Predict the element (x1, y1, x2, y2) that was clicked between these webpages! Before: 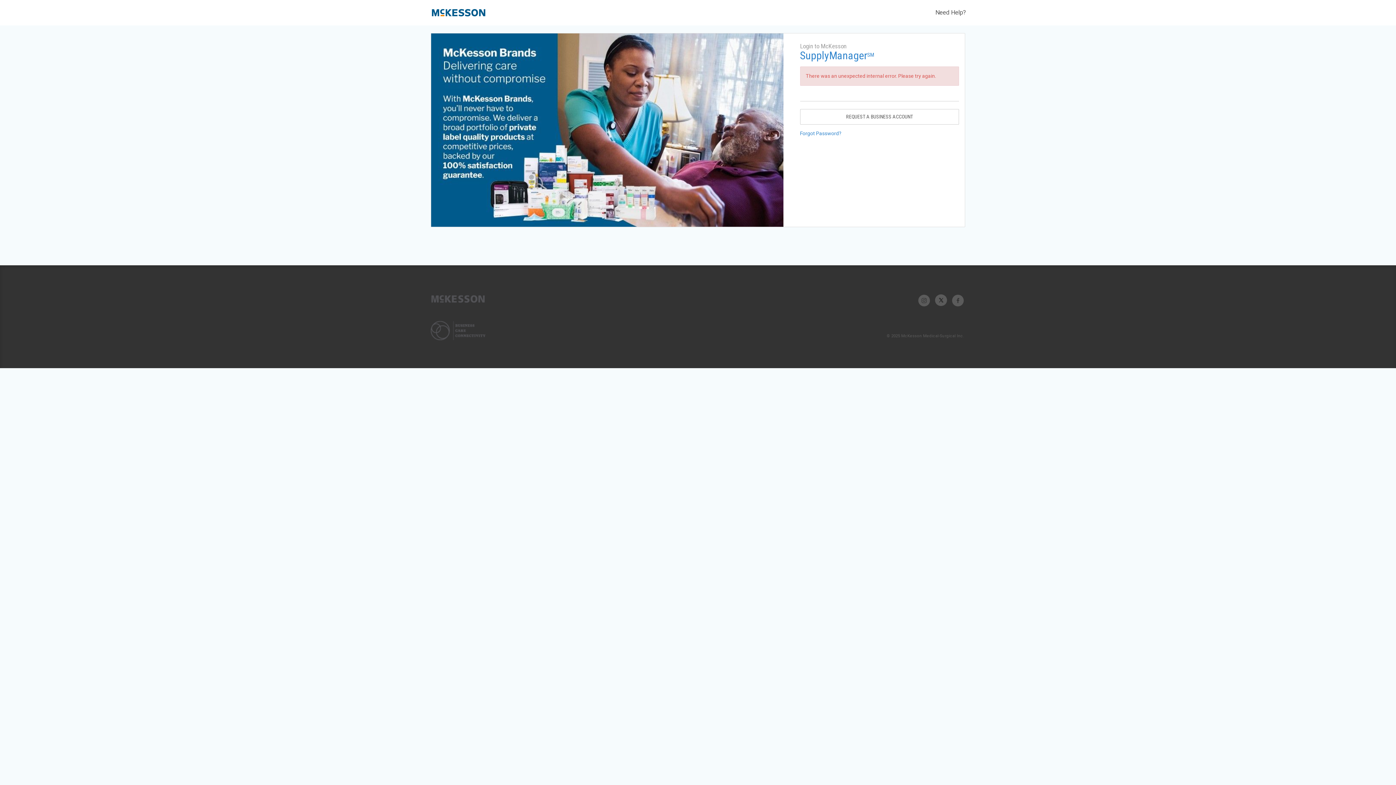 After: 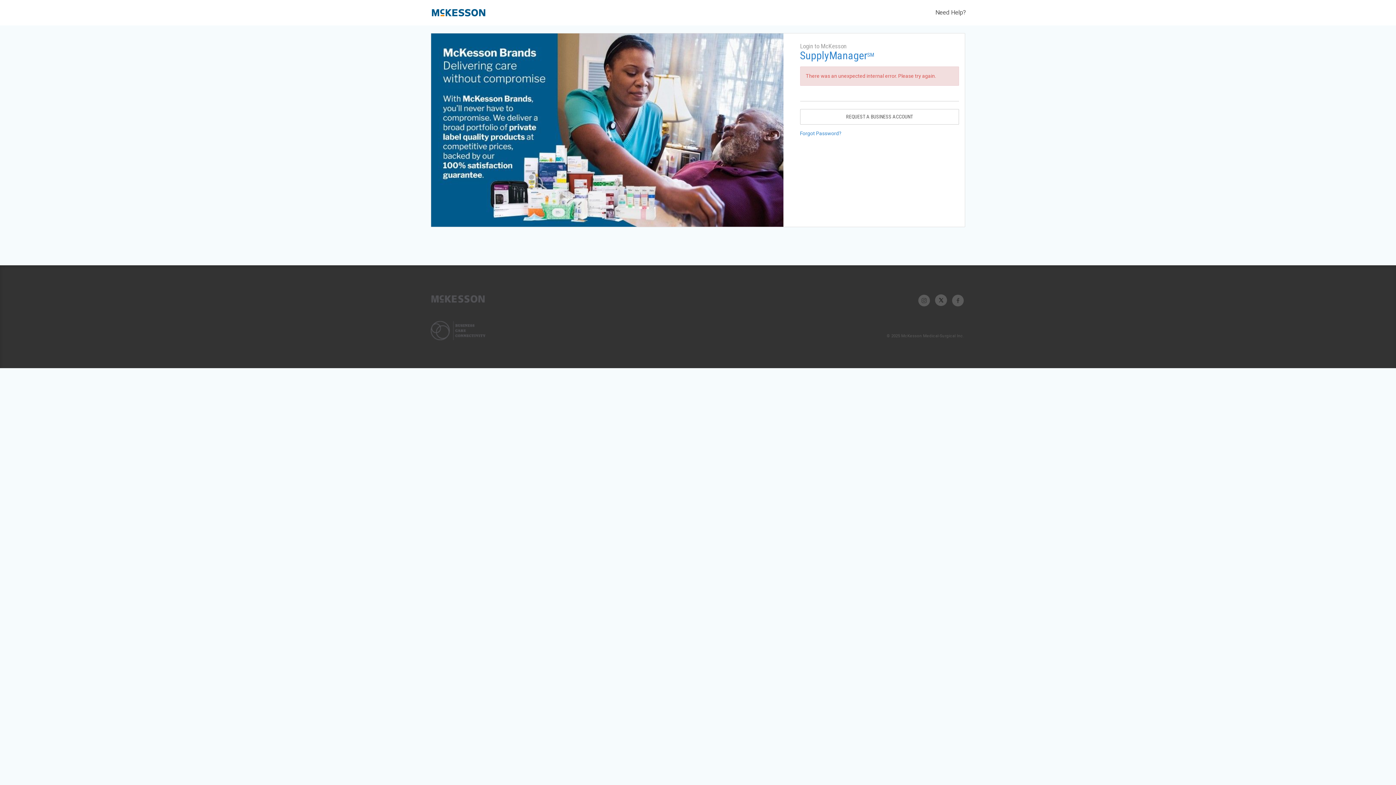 Action: bbox: (952, 298, 964, 302)